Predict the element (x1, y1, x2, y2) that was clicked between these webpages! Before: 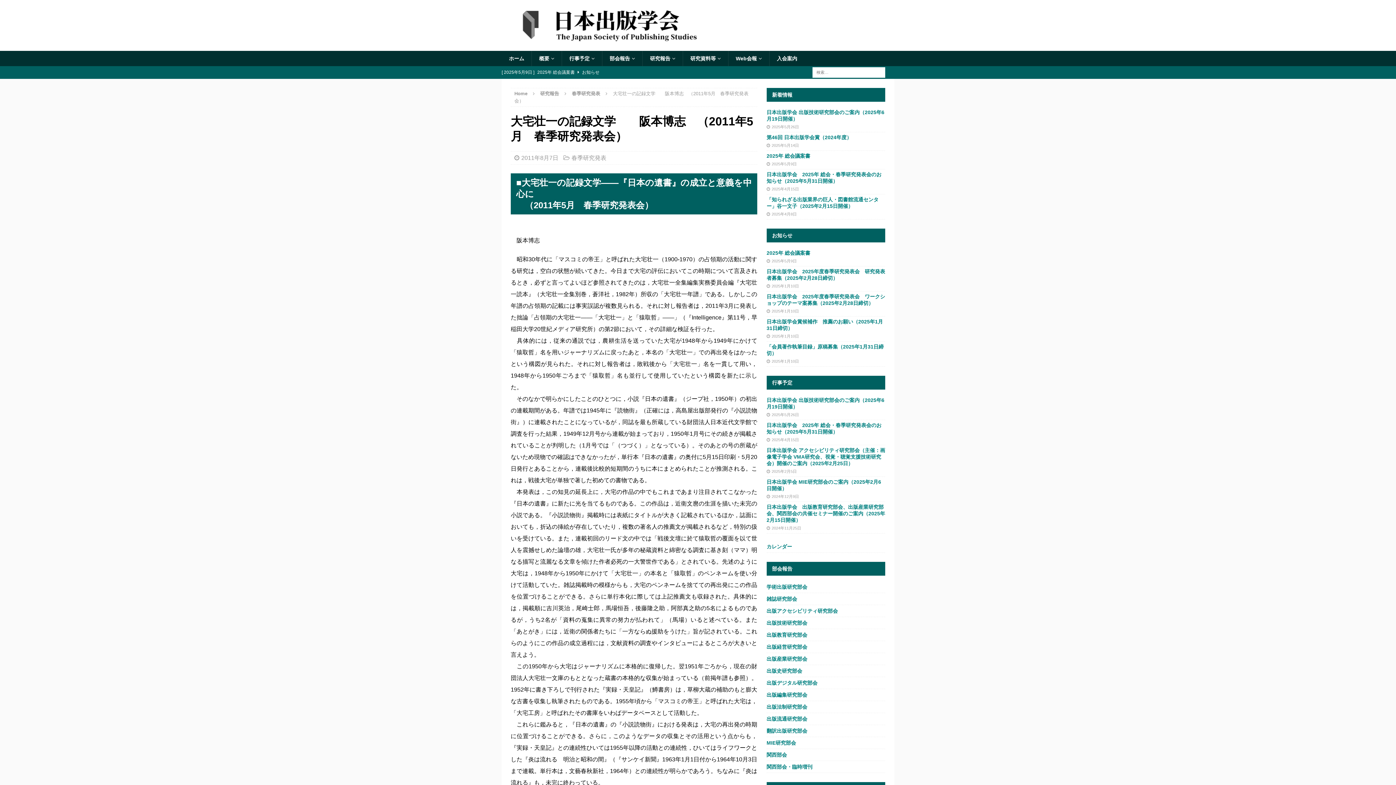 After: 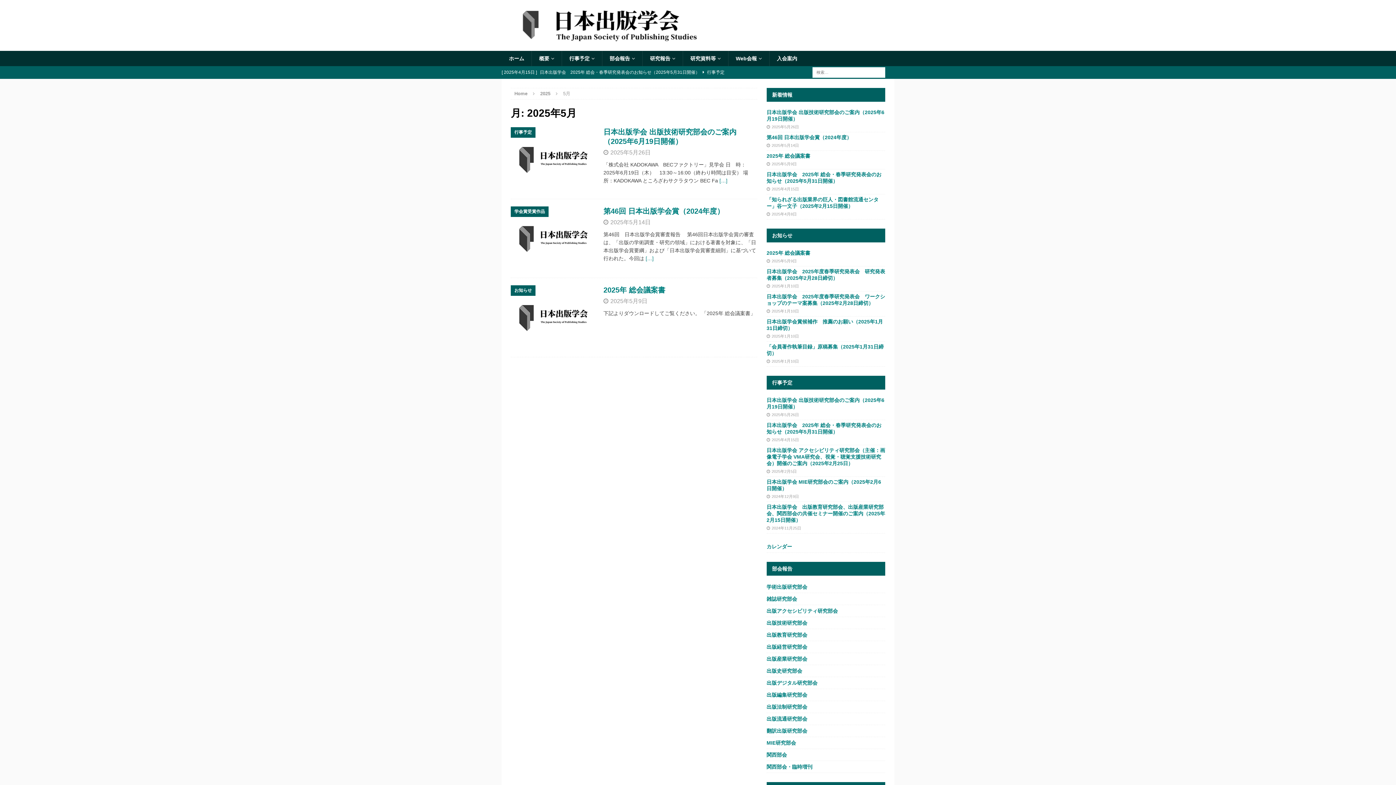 Action: label: 2025年5月9日 bbox: (771, 161, 797, 166)